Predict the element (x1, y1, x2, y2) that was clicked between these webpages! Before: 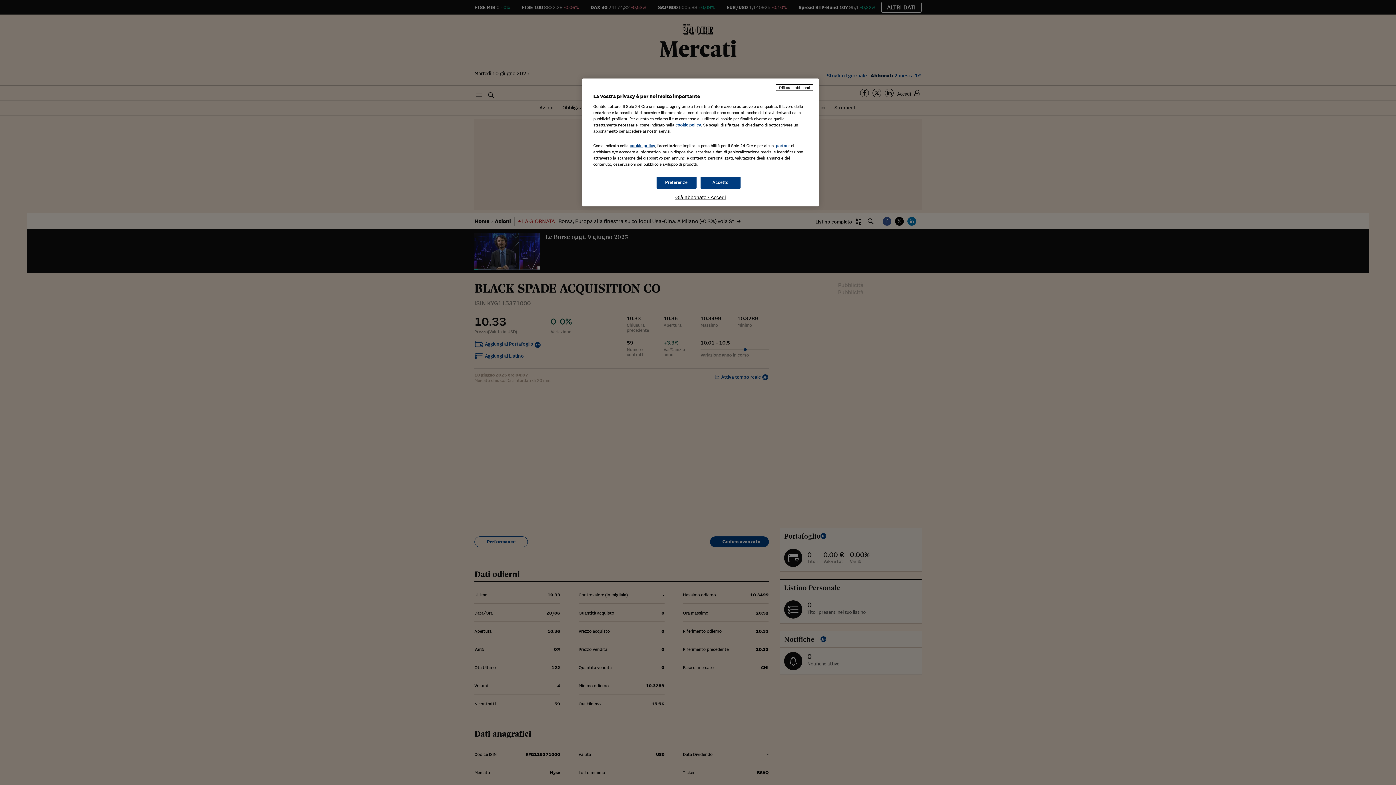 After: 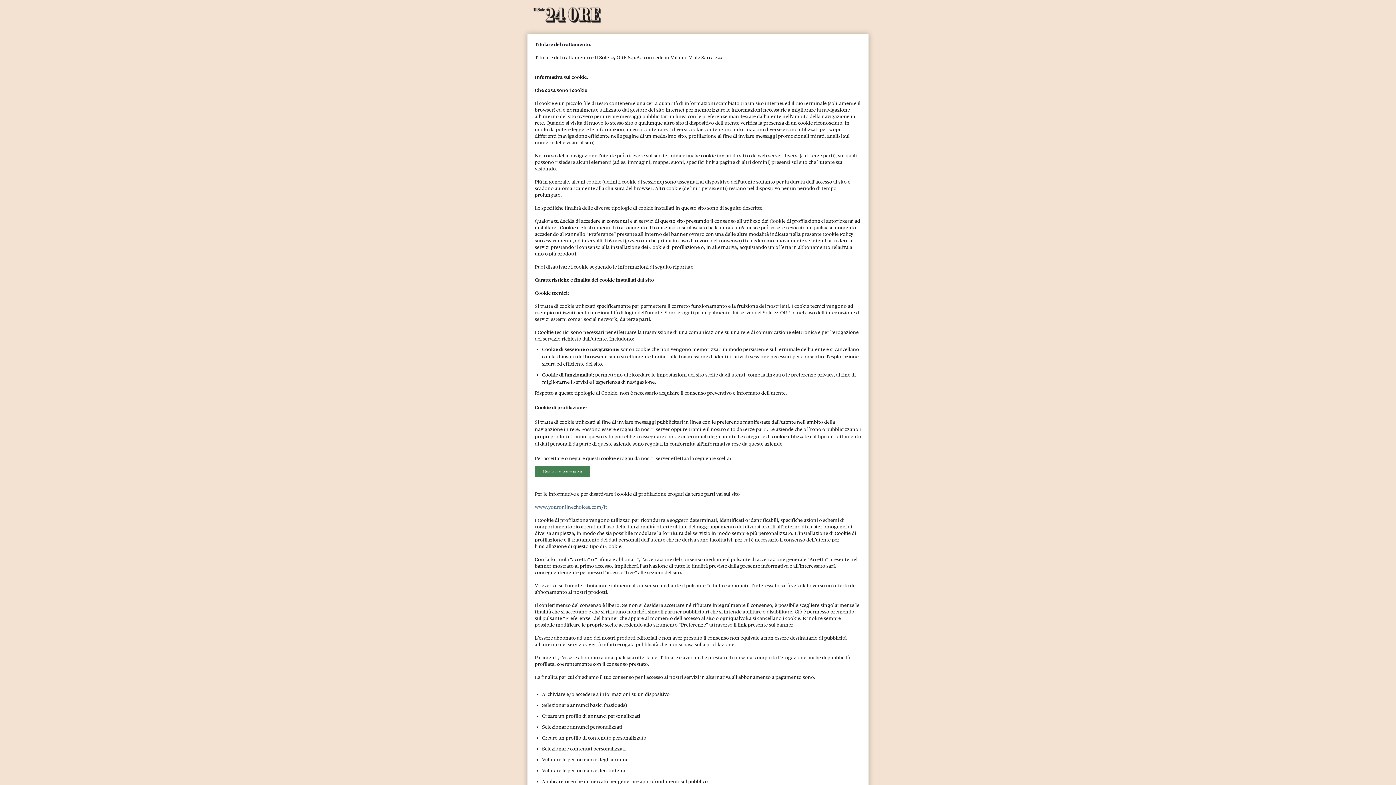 Action: label: cookie policy bbox: (629, 143, 655, 148)